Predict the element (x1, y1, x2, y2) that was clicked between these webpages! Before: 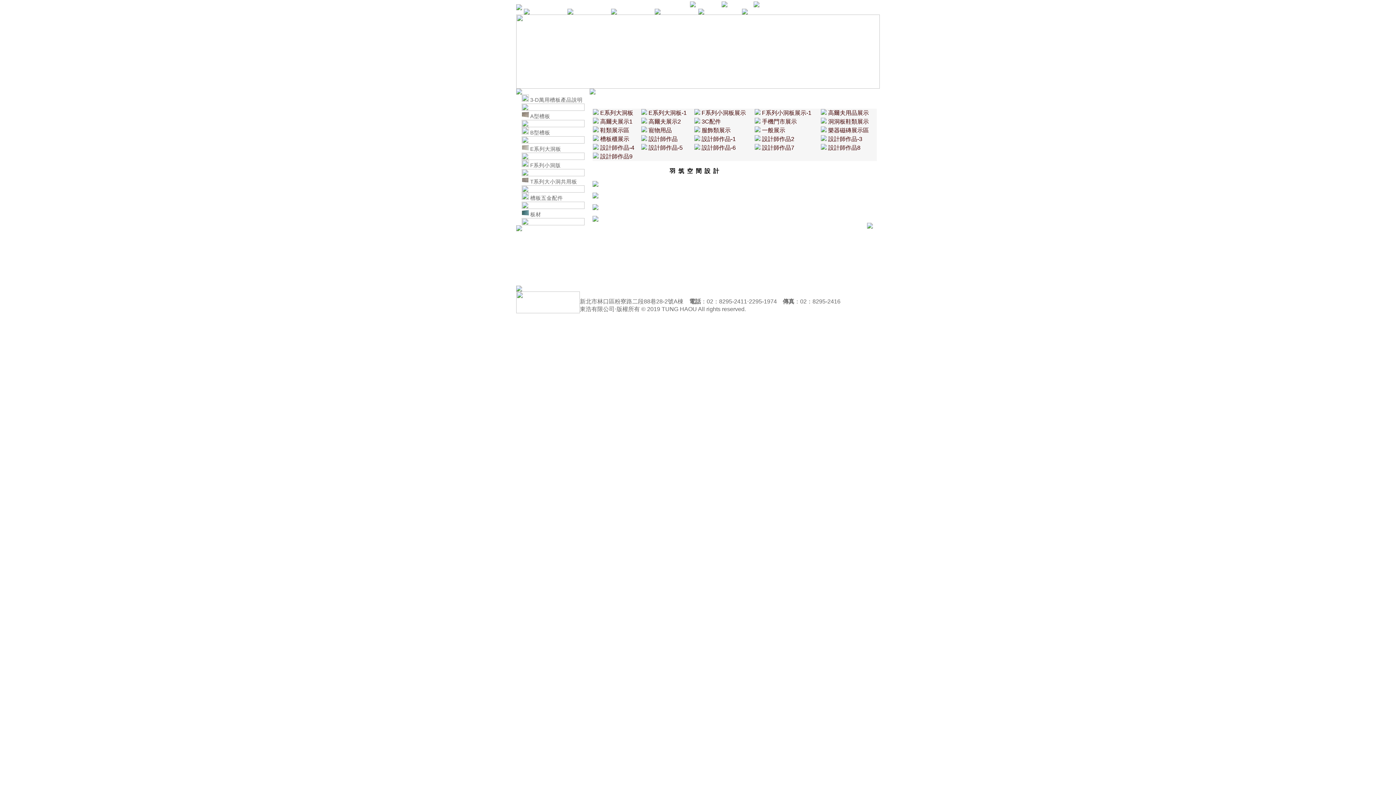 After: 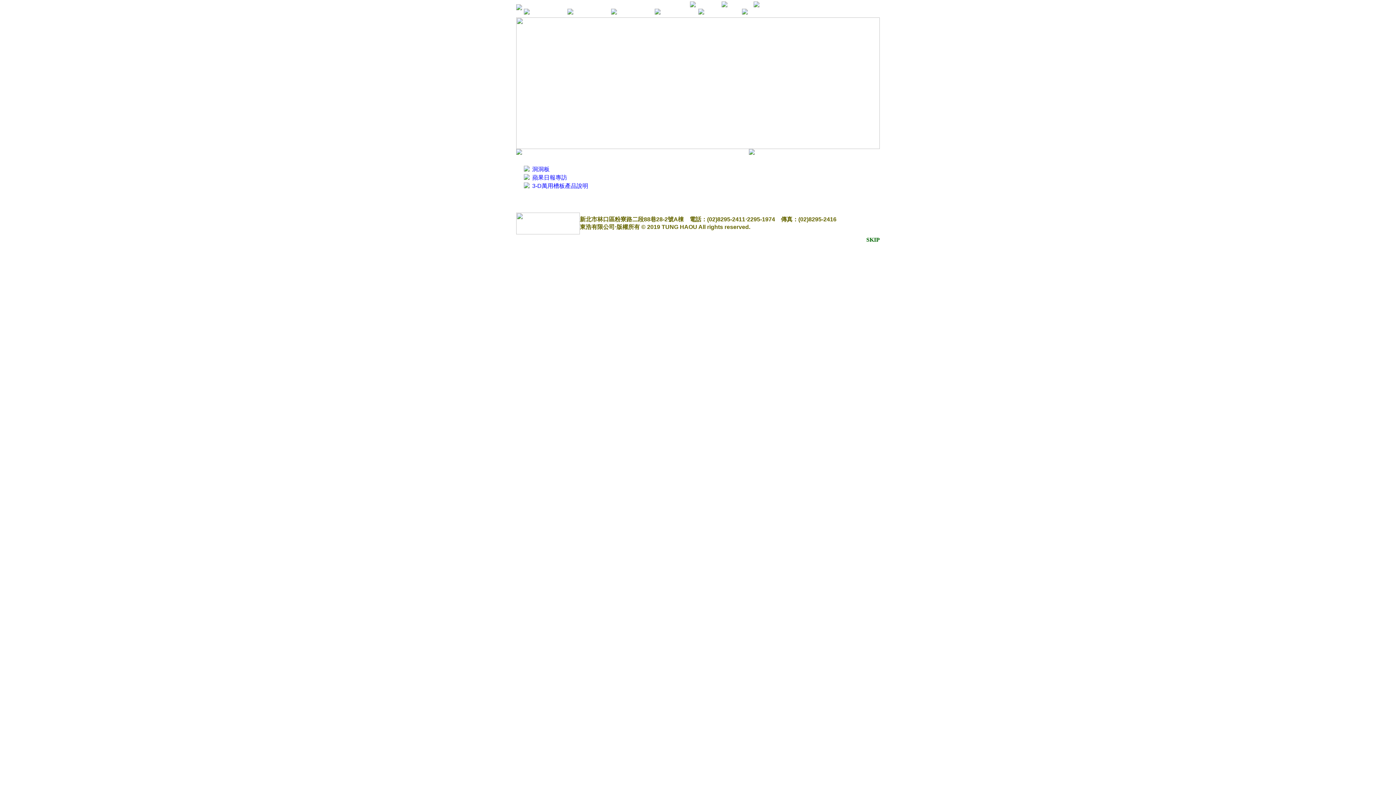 Action: bbox: (516, 5, 522, 11)